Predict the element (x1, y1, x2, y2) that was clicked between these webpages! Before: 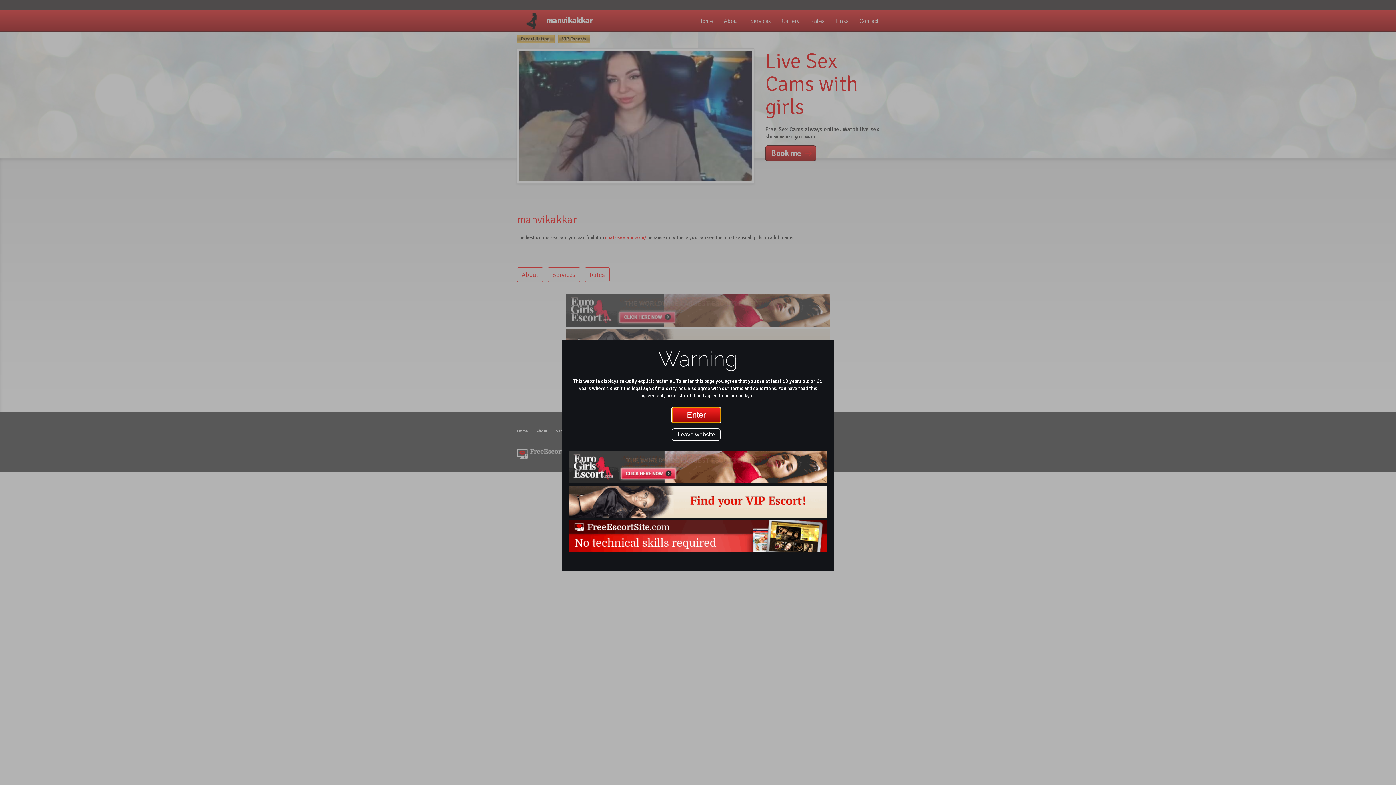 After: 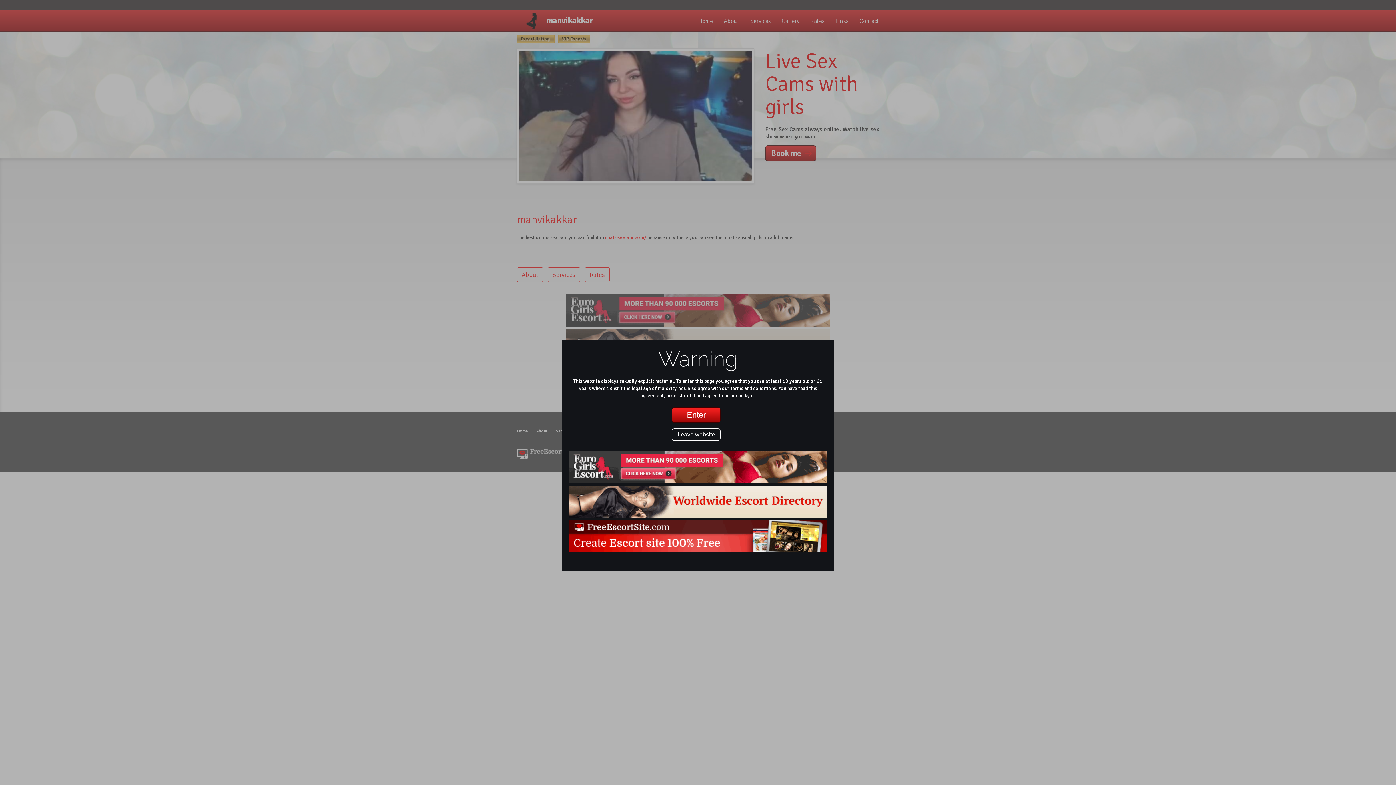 Action: bbox: (672, 428, 720, 441) label: Leave website